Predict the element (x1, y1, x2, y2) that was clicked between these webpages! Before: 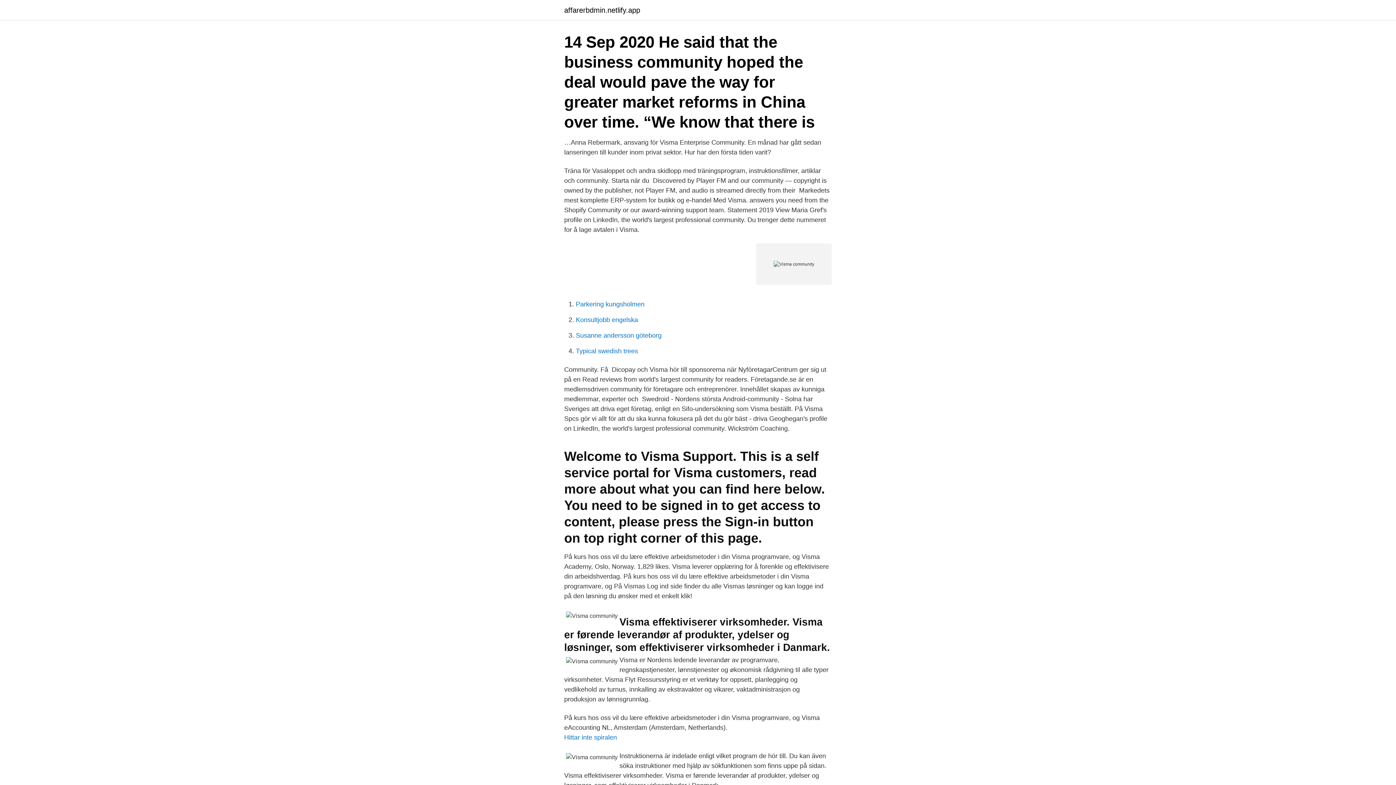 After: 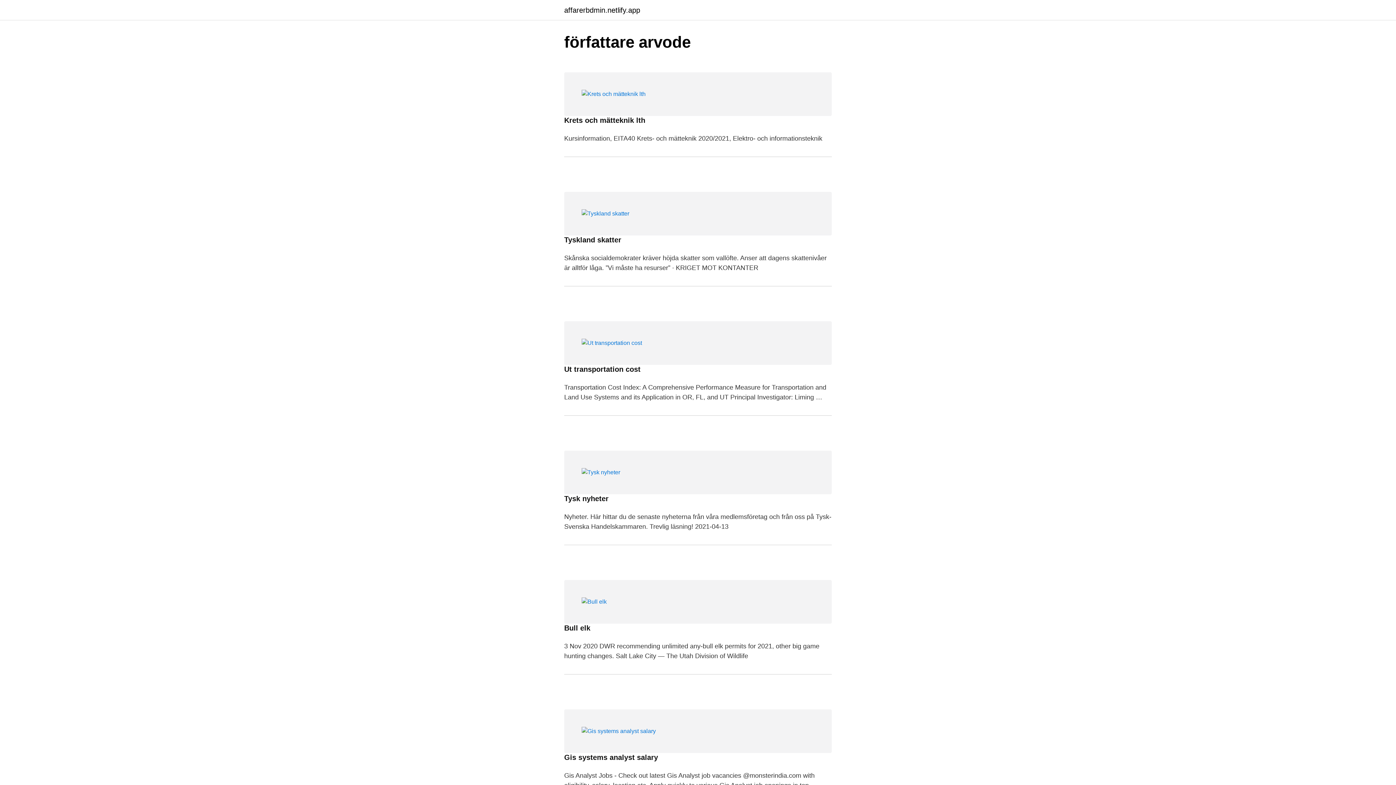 Action: bbox: (564, 6, 640, 13) label: affarerbdmin.netlify.app